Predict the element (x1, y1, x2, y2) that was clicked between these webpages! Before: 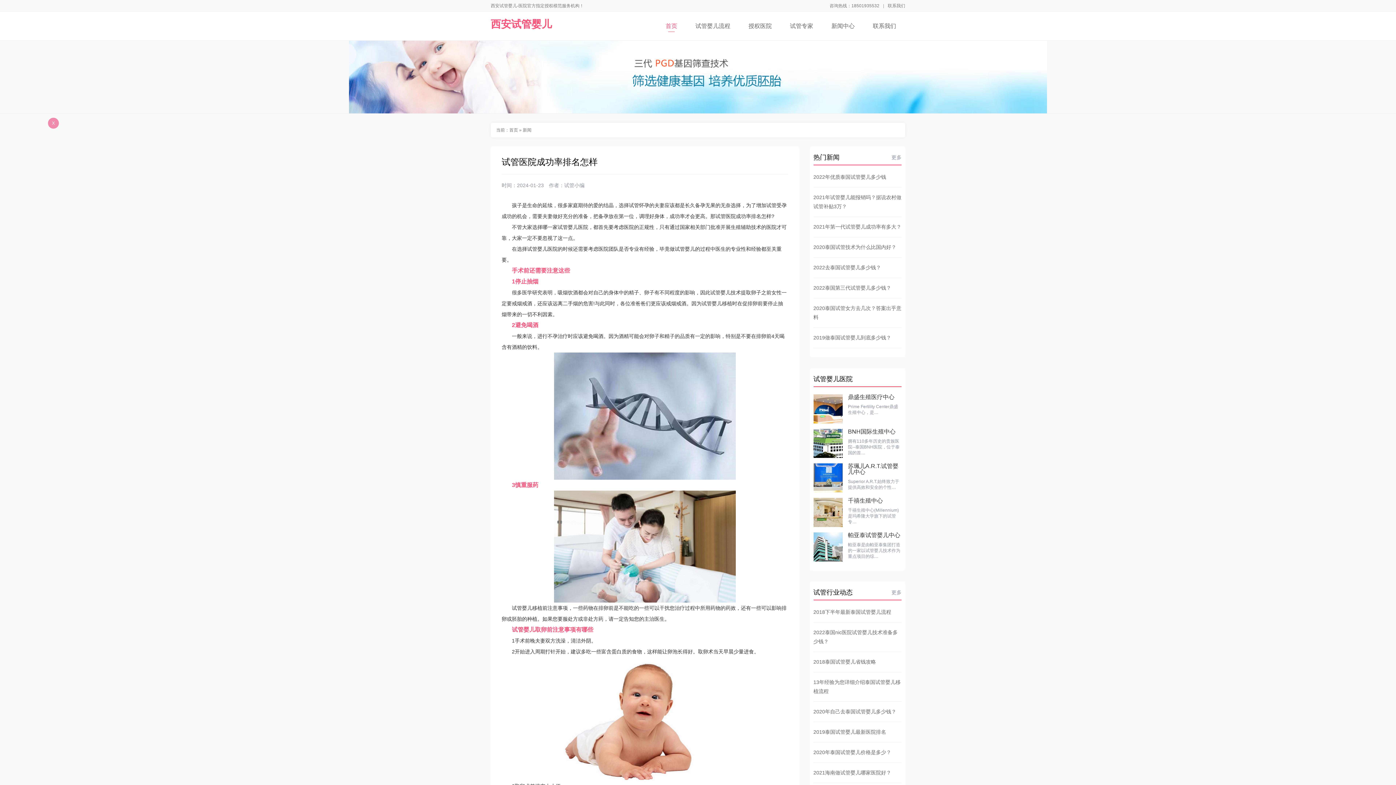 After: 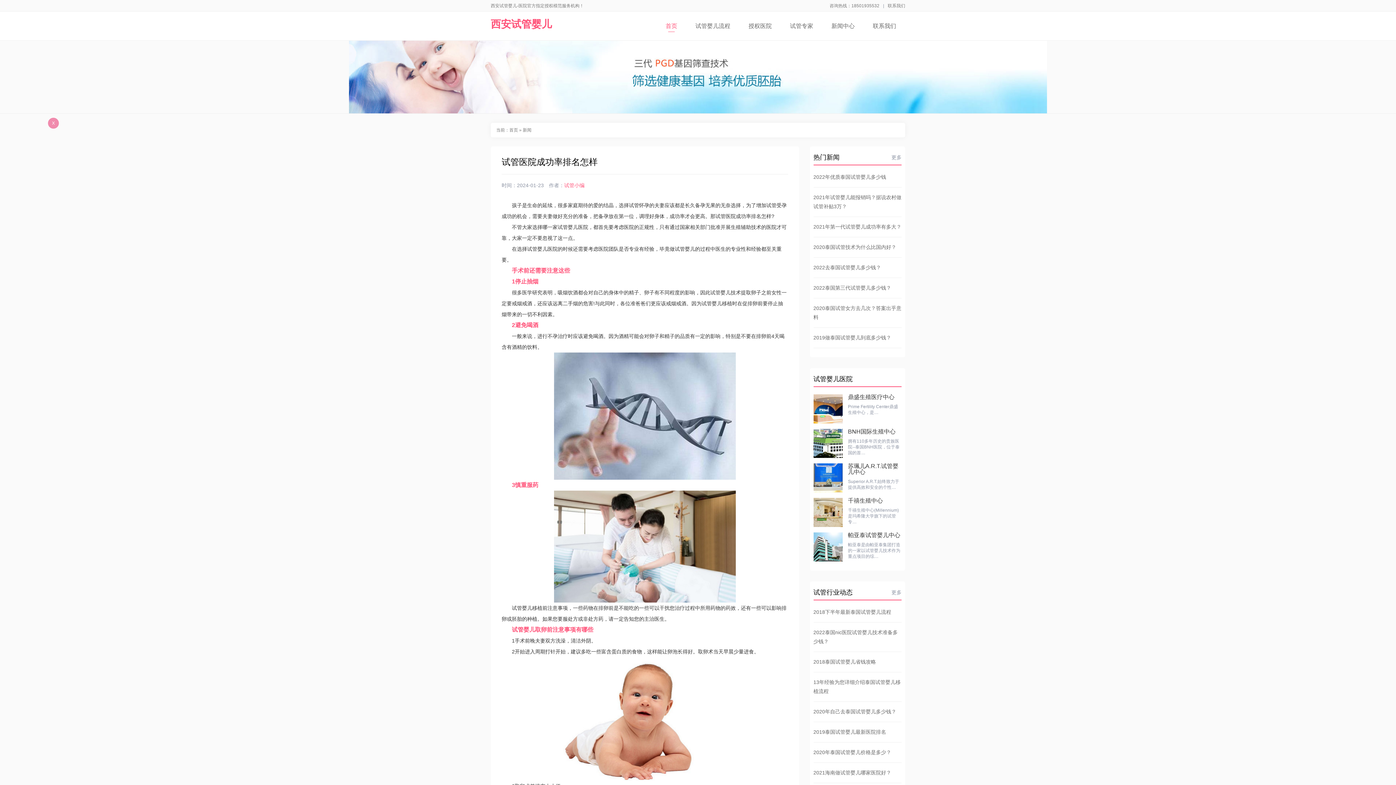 Action: bbox: (564, 182, 584, 188) label: 试管小编